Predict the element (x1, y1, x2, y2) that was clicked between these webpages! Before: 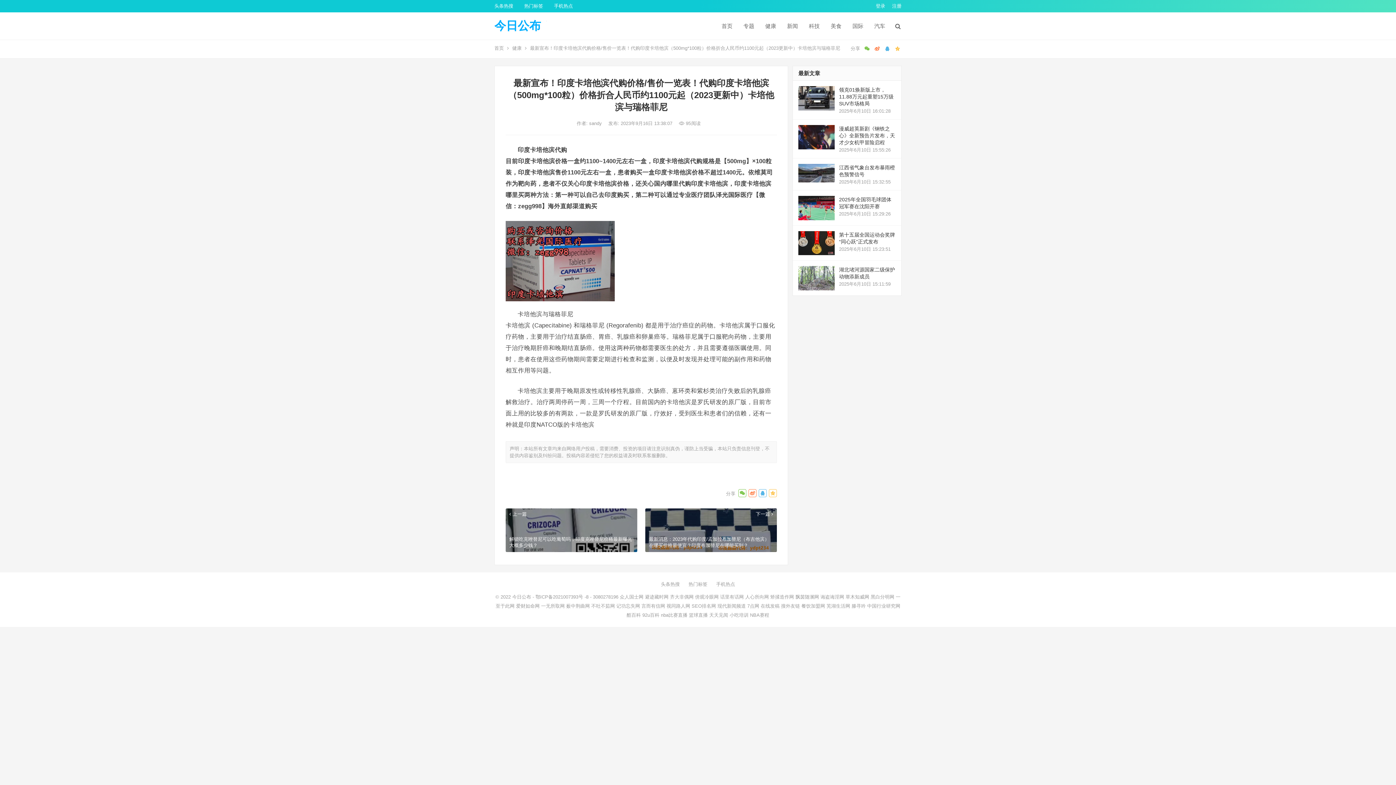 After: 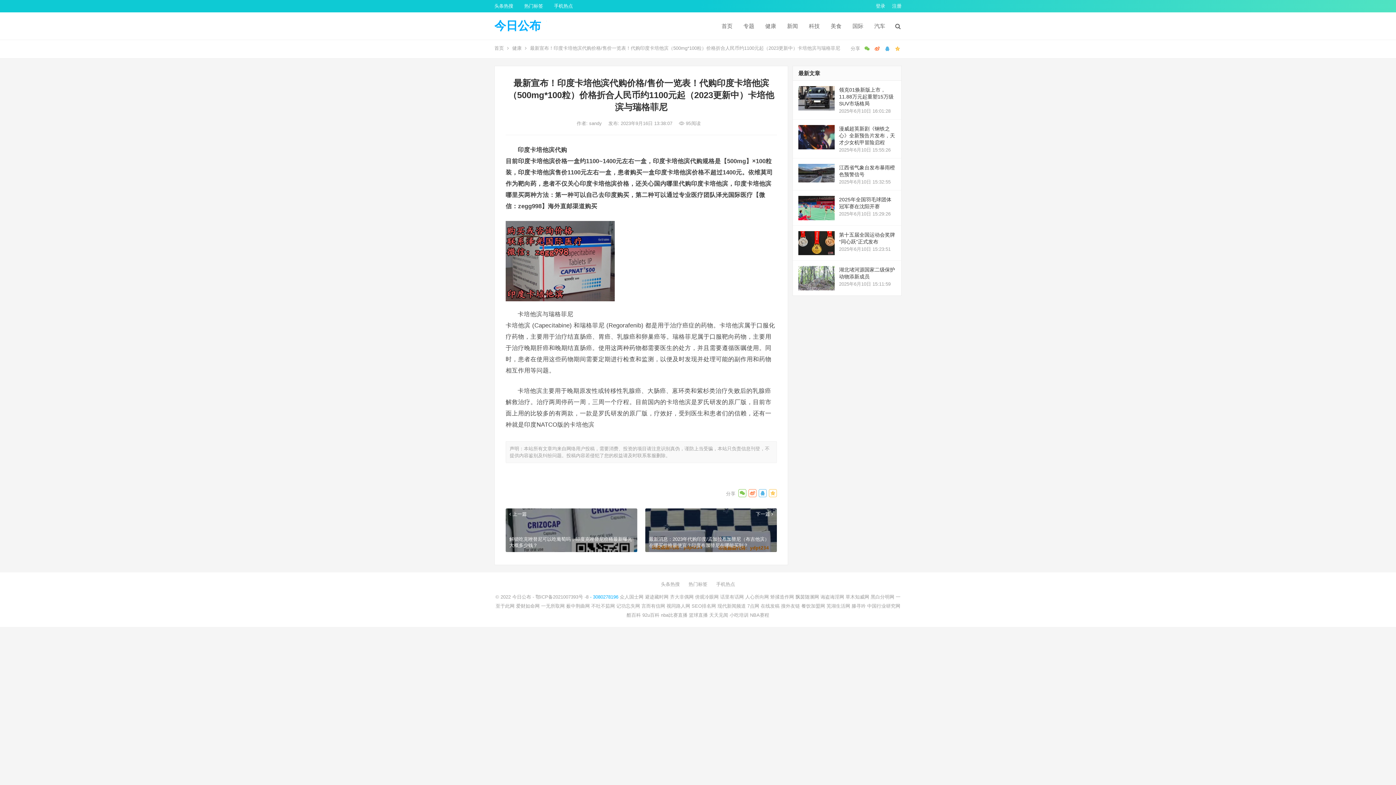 Action: label:  - 3080278196 bbox: (588, 594, 618, 600)